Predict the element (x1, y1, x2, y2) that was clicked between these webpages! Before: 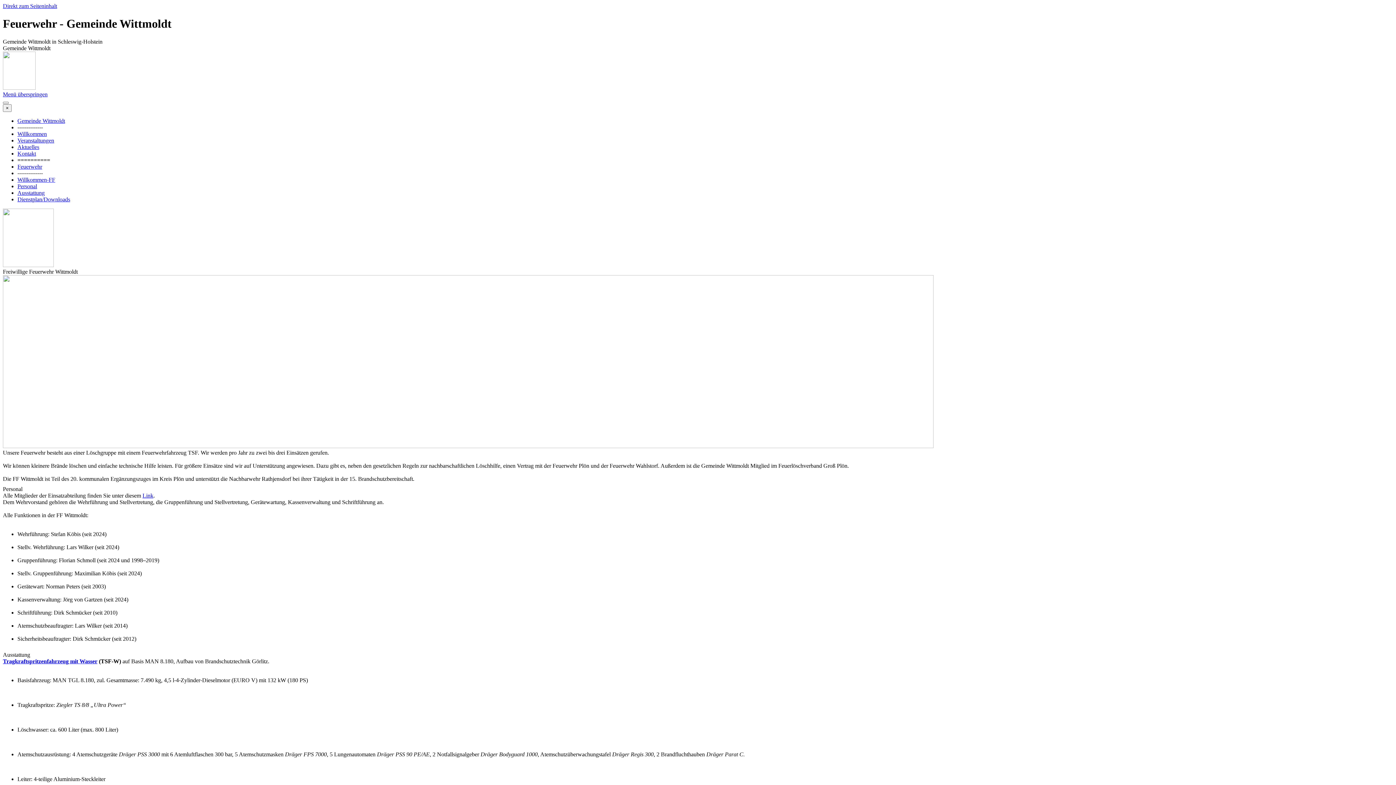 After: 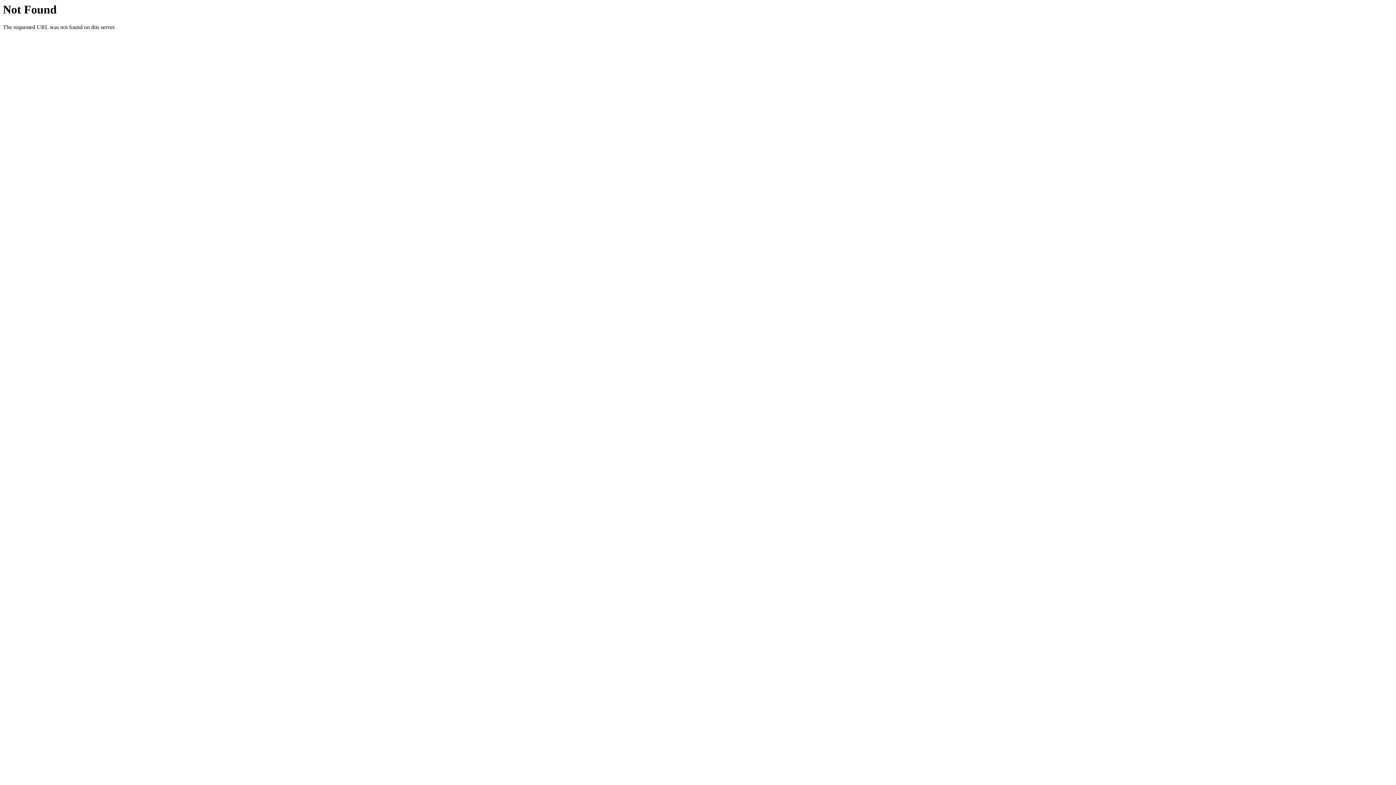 Action: label: Willkommen-FF bbox: (17, 176, 55, 182)